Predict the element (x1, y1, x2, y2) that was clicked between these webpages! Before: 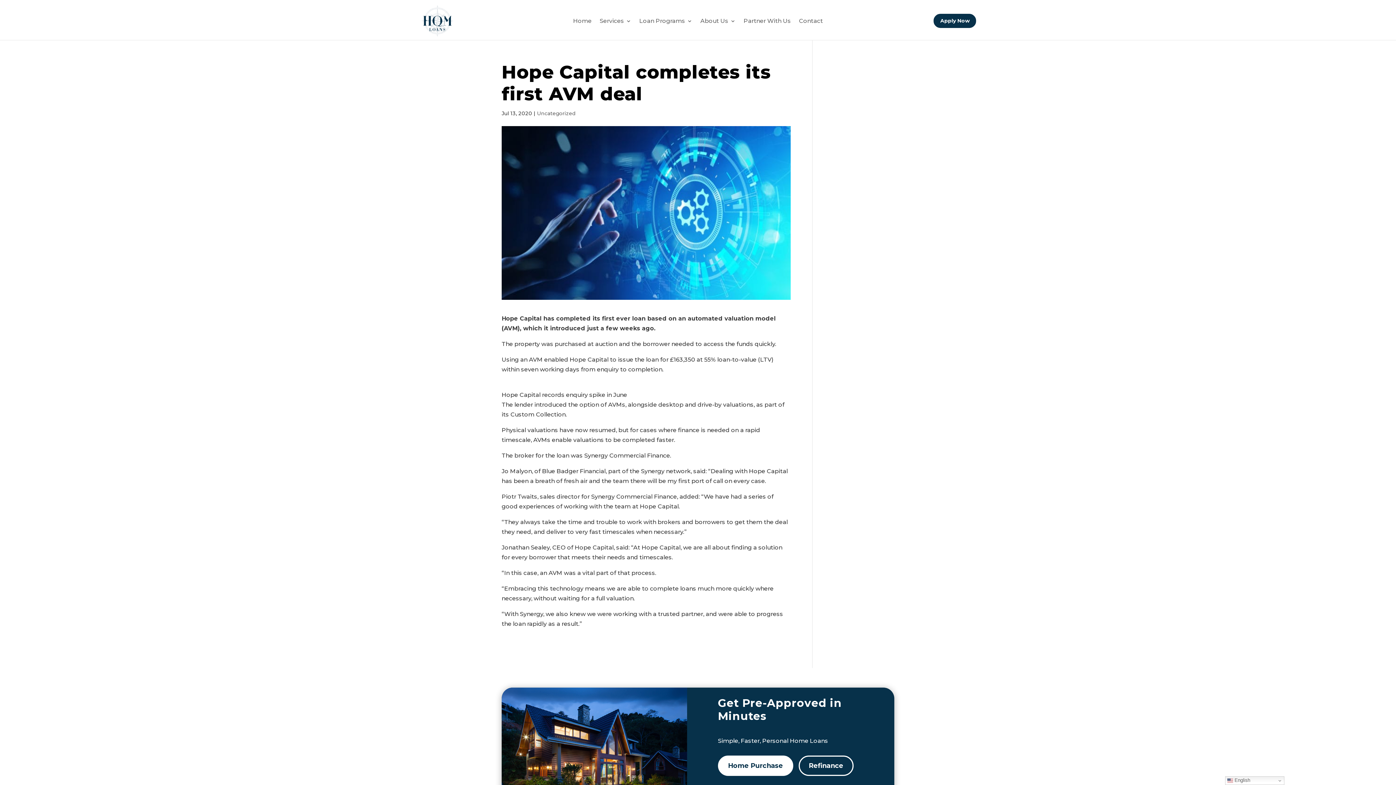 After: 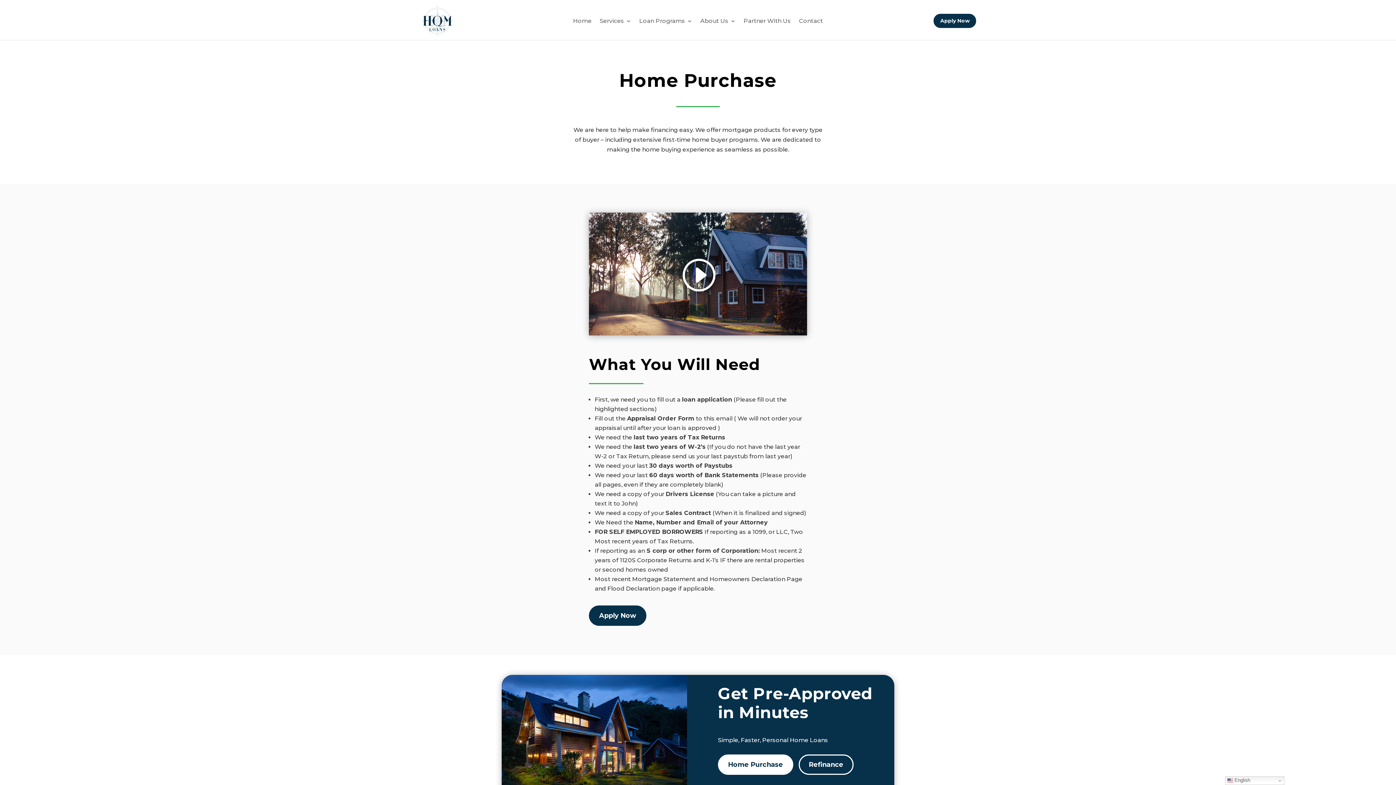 Action: label: Home Purchase bbox: (718, 756, 793, 776)